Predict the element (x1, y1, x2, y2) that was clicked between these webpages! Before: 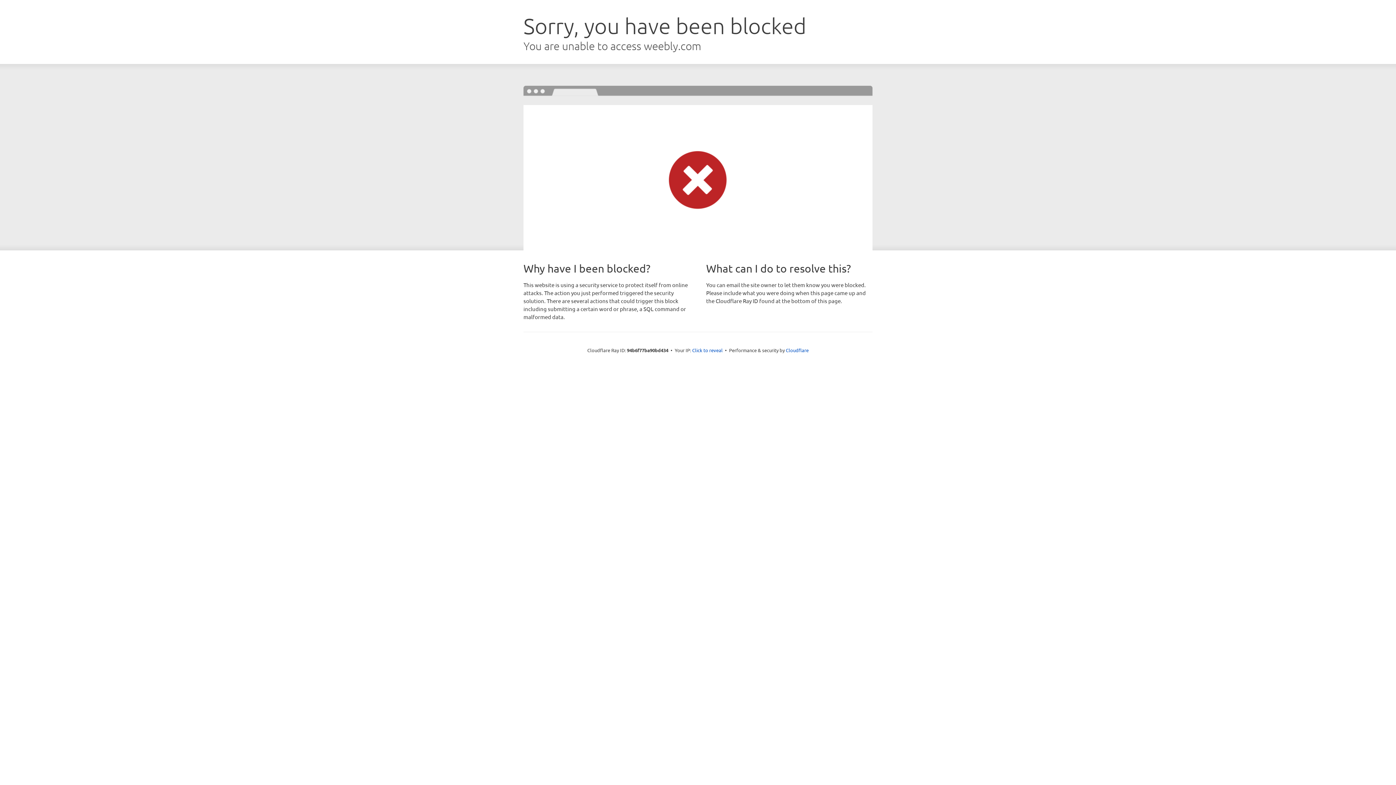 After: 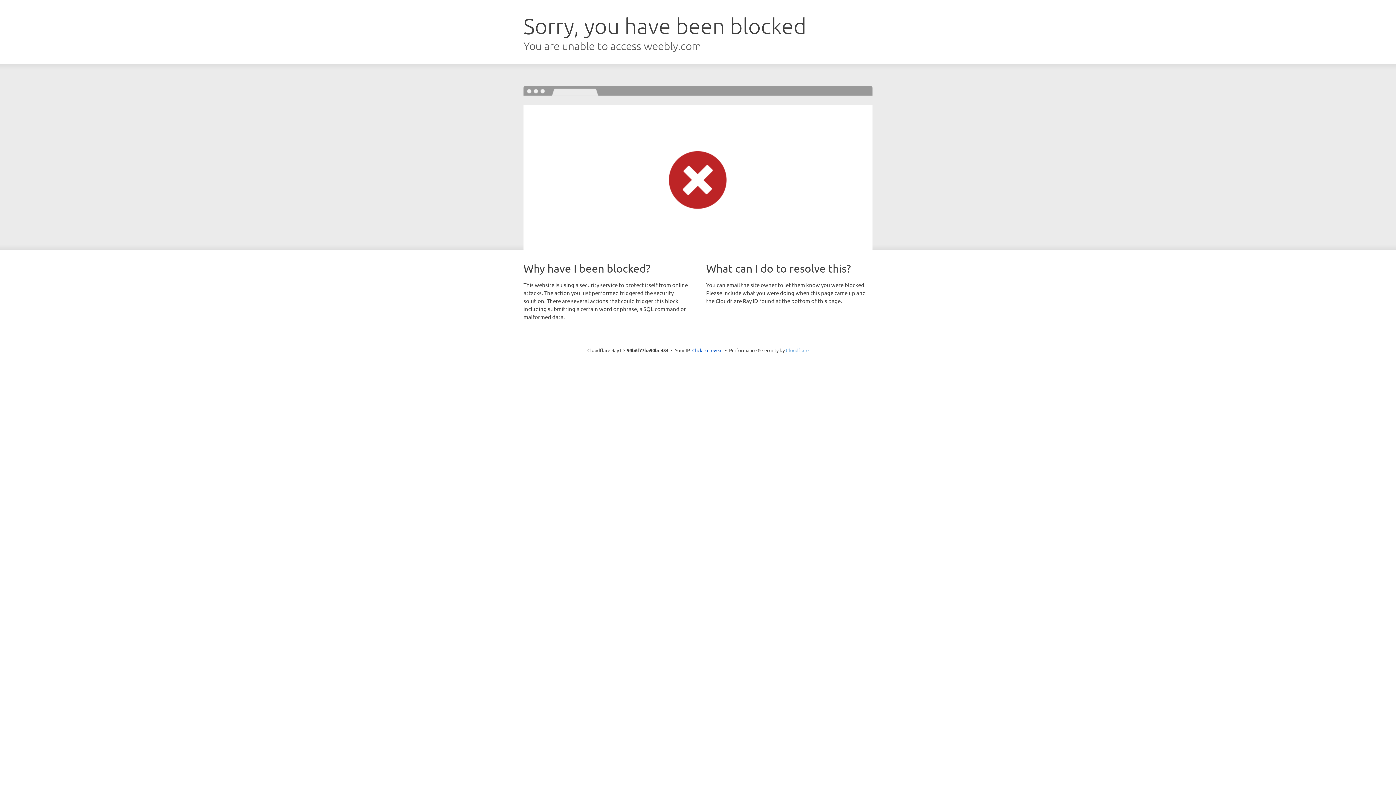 Action: label: Cloudflare bbox: (786, 347, 808, 353)